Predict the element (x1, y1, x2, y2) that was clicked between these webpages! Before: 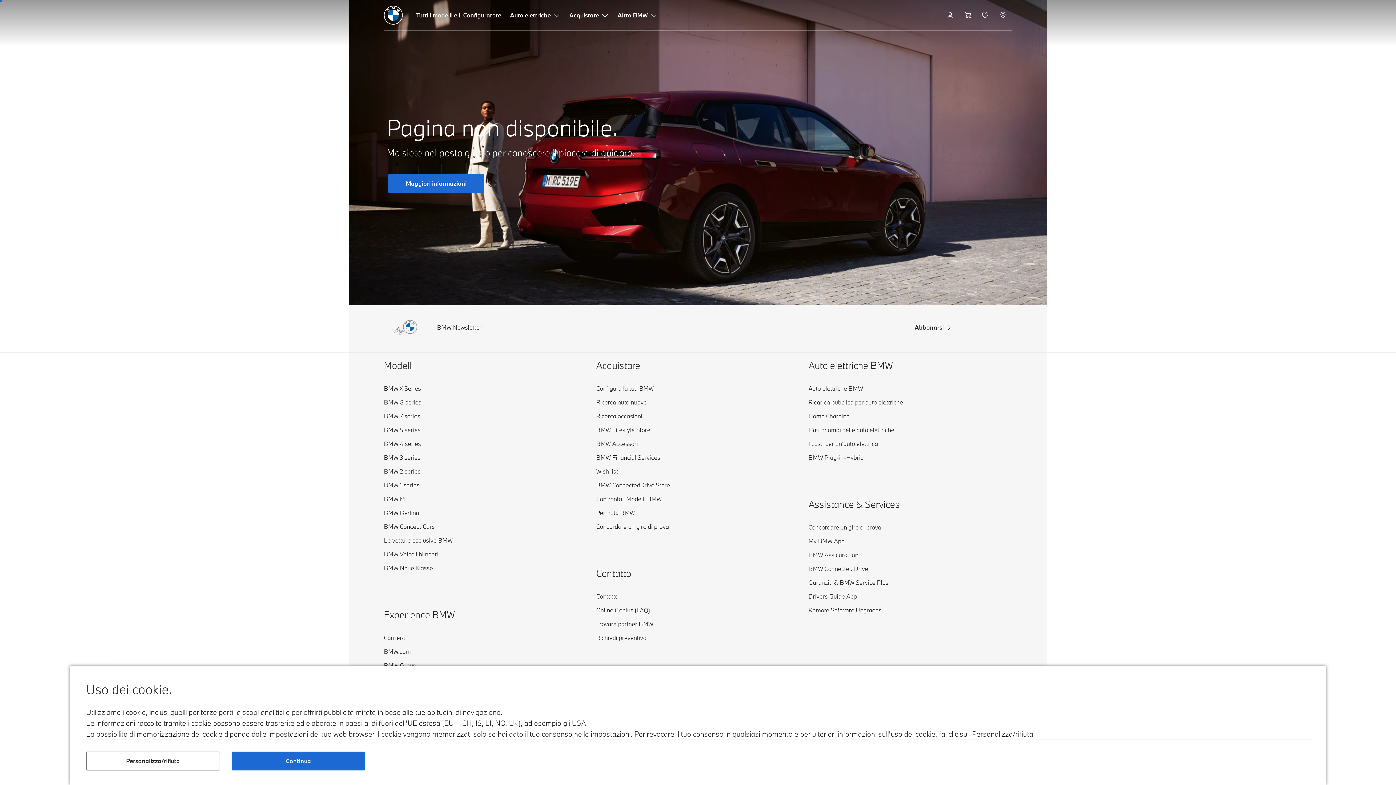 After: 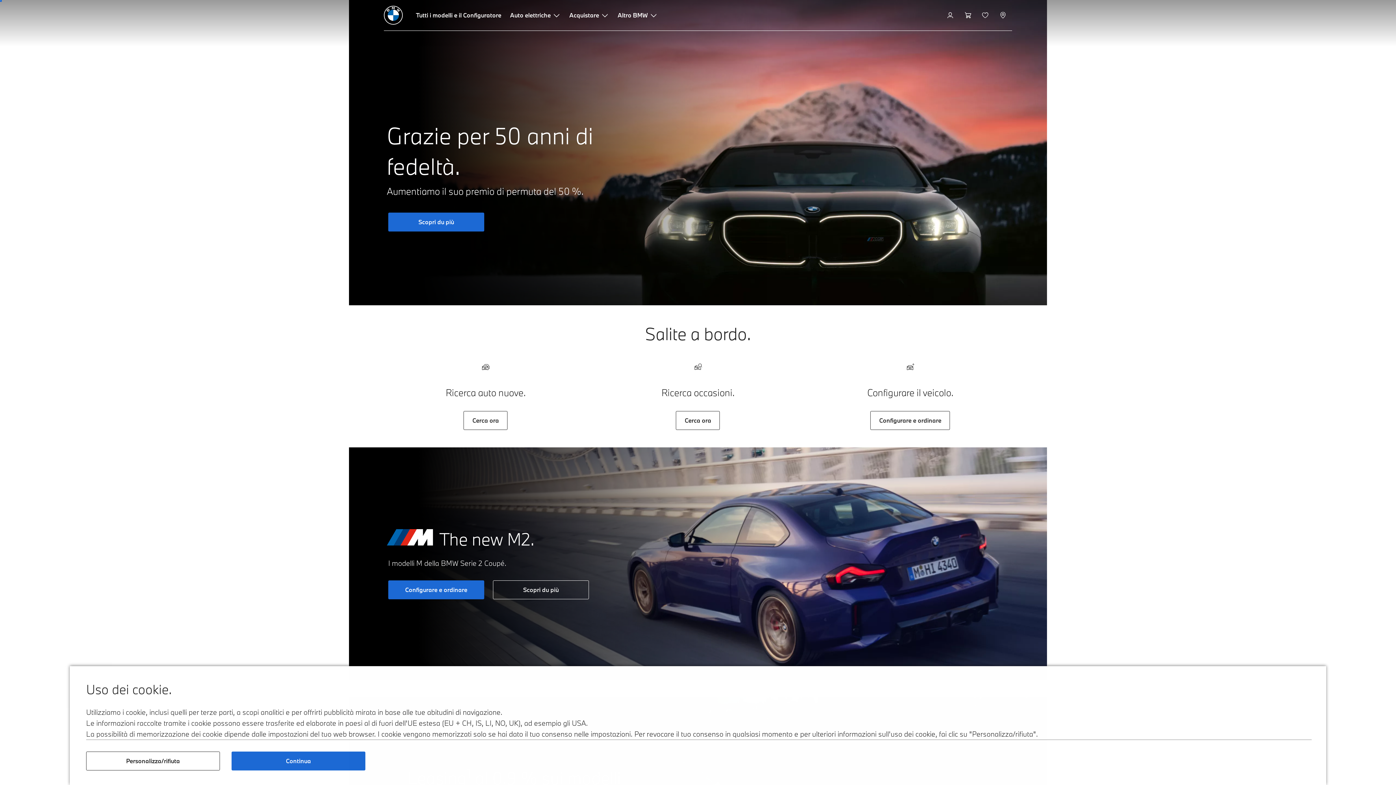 Action: label: BMW Group bbox: (384, 661, 416, 670)